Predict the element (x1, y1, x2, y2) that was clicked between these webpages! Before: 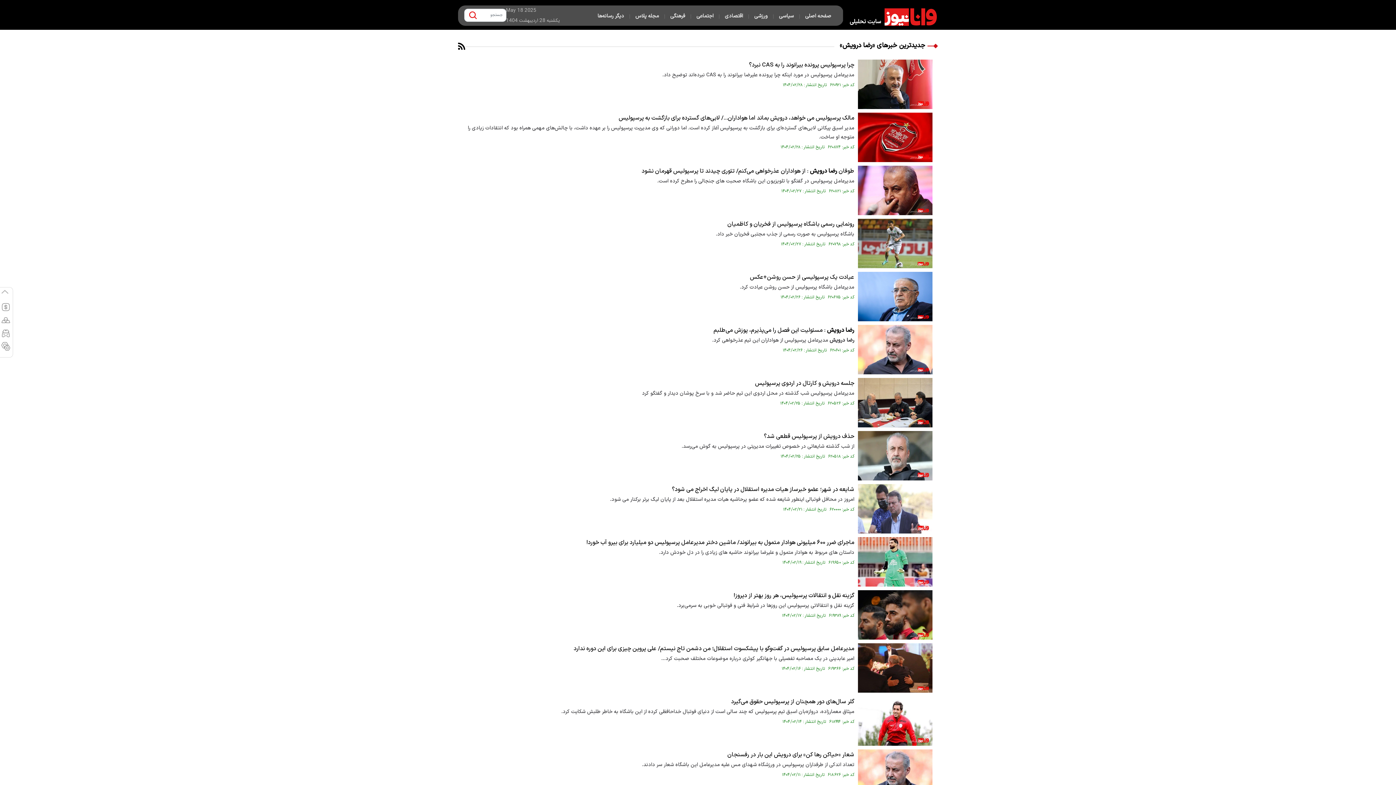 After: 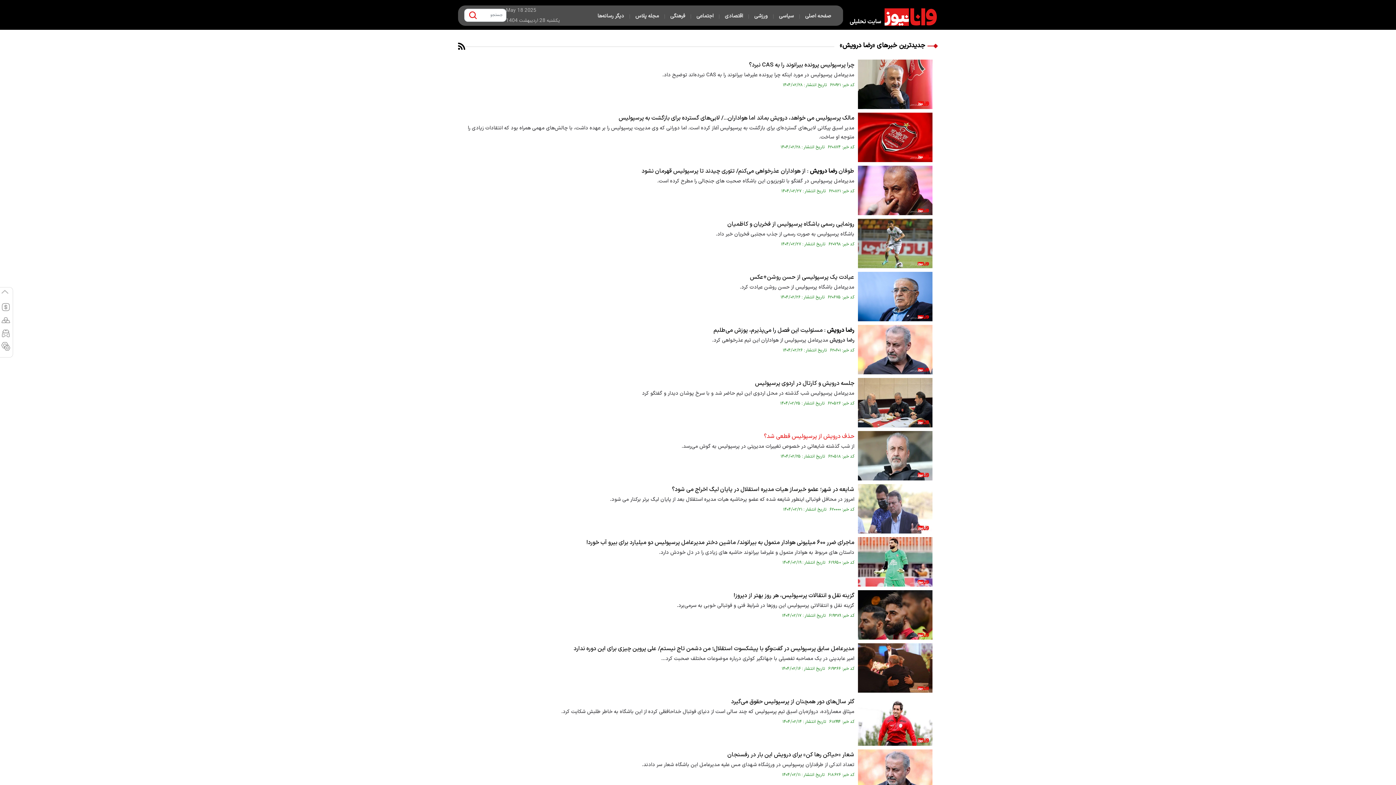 Action: bbox: (762, 432, 854, 441) label: حذف درویش از پرسپولیس قطعی شد؟ 